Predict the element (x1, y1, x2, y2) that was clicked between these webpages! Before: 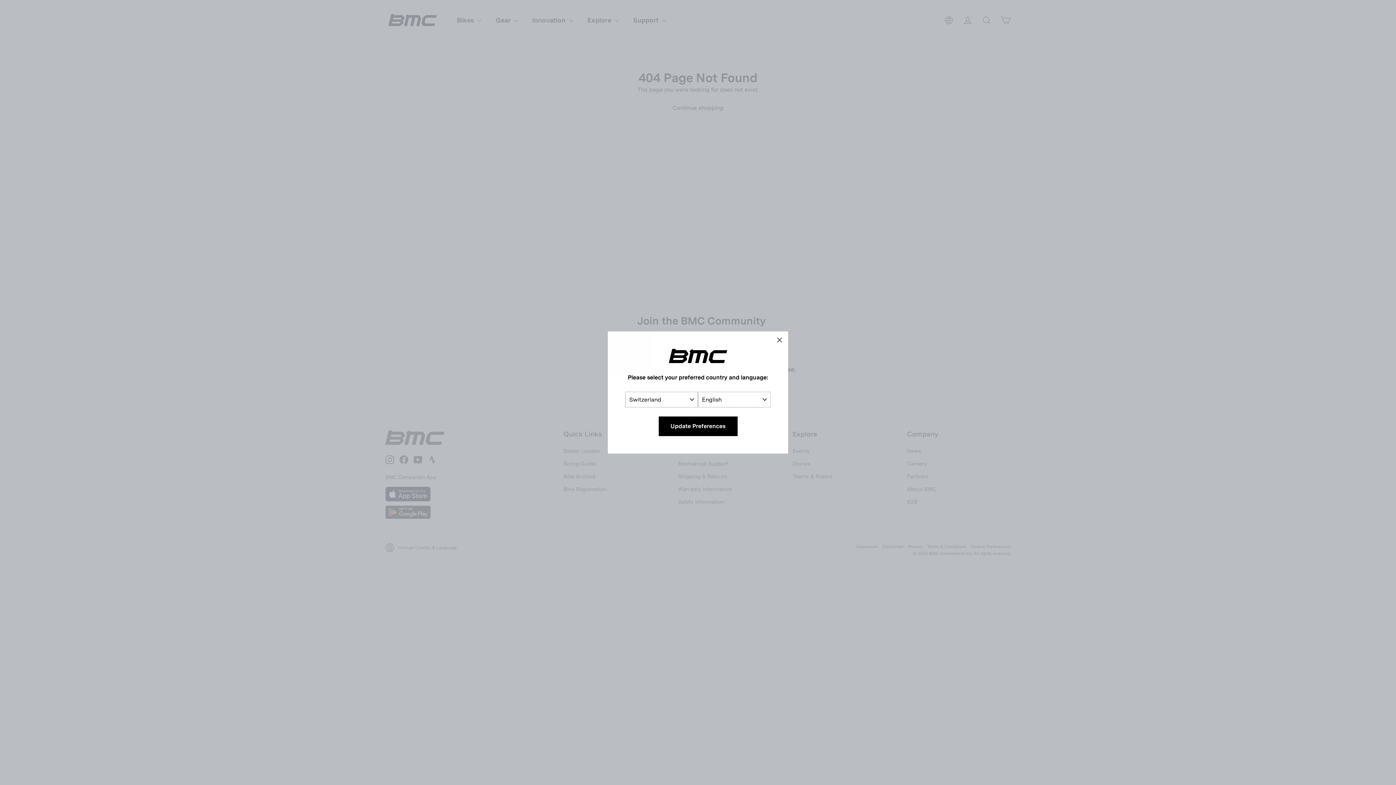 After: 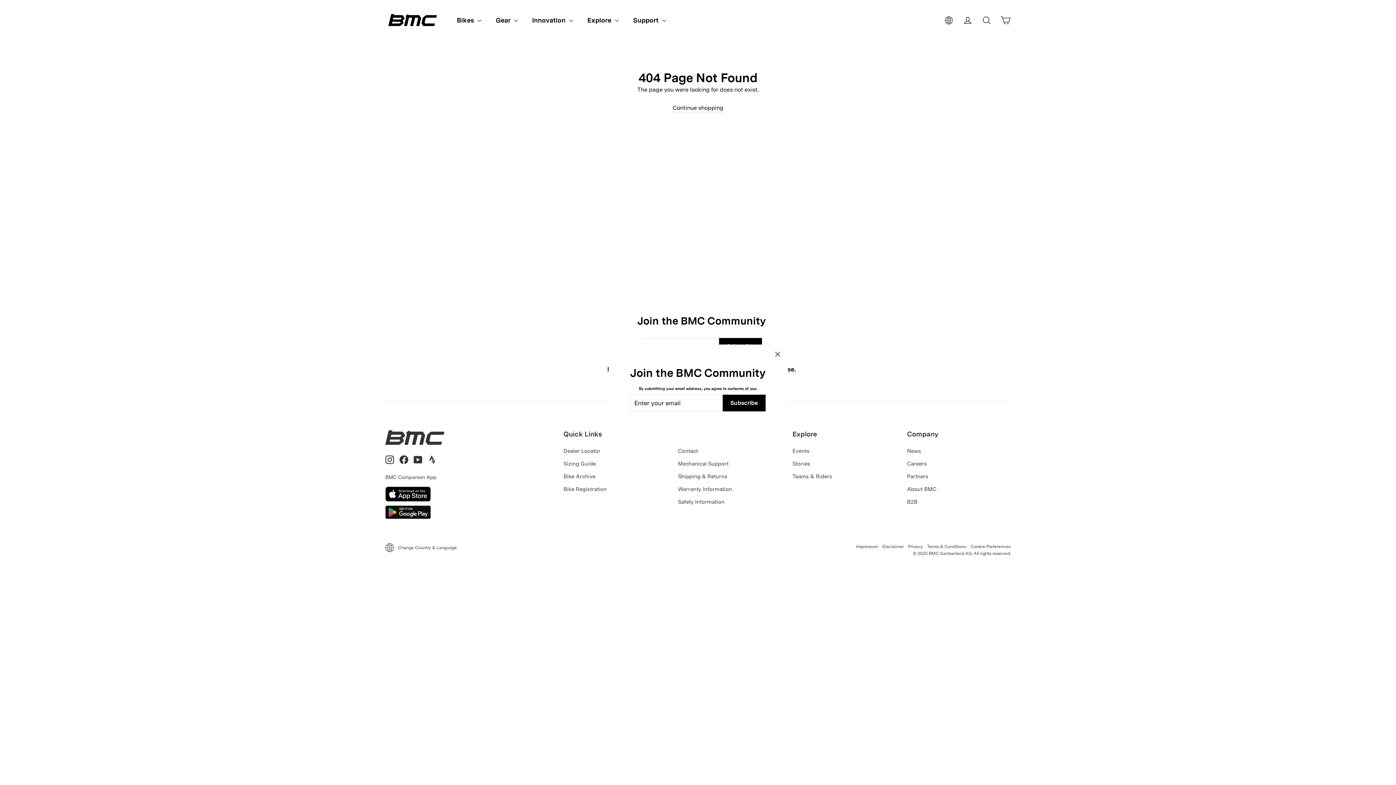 Action: bbox: (770, 331, 788, 349) label: "Close (esc)"